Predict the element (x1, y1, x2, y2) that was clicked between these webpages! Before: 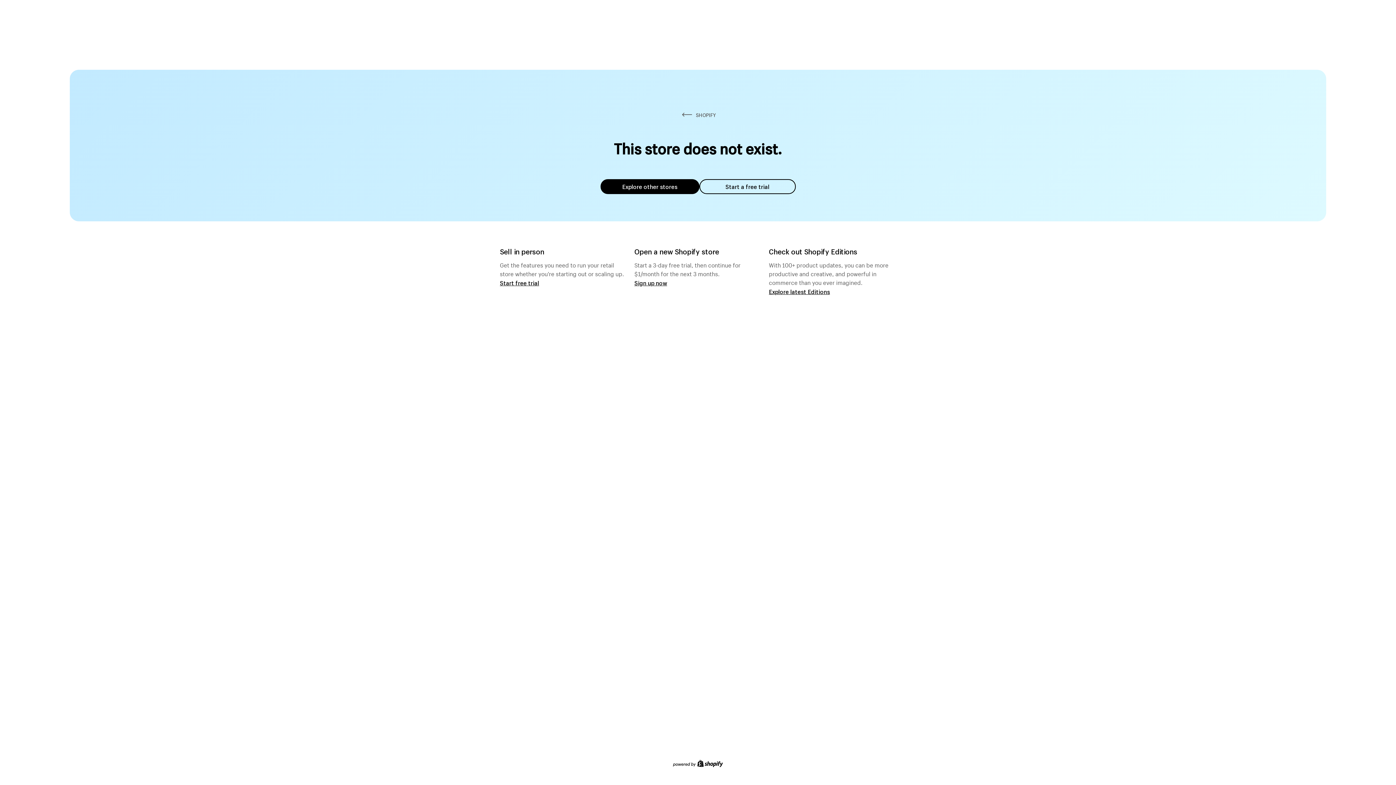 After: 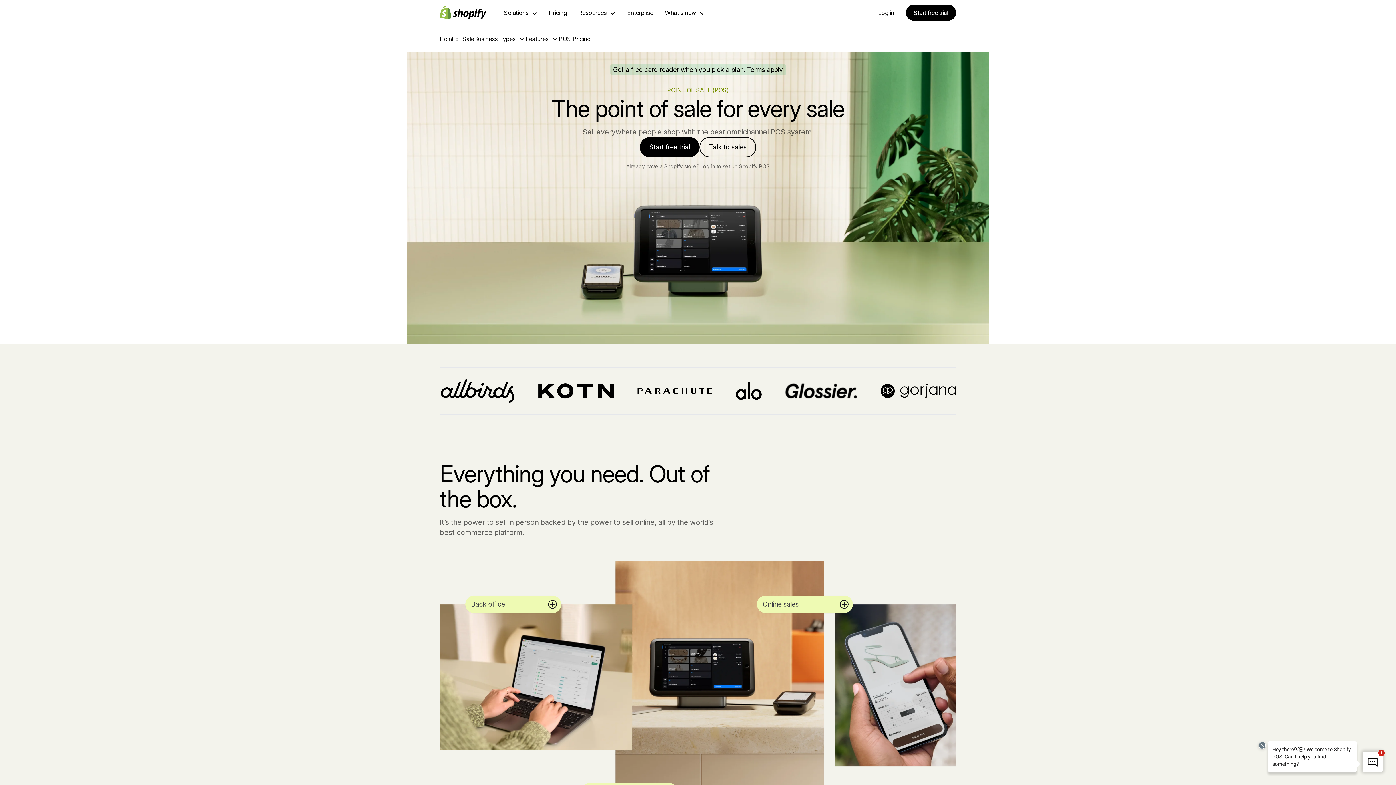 Action: label: Start free trial bbox: (500, 279, 539, 286)